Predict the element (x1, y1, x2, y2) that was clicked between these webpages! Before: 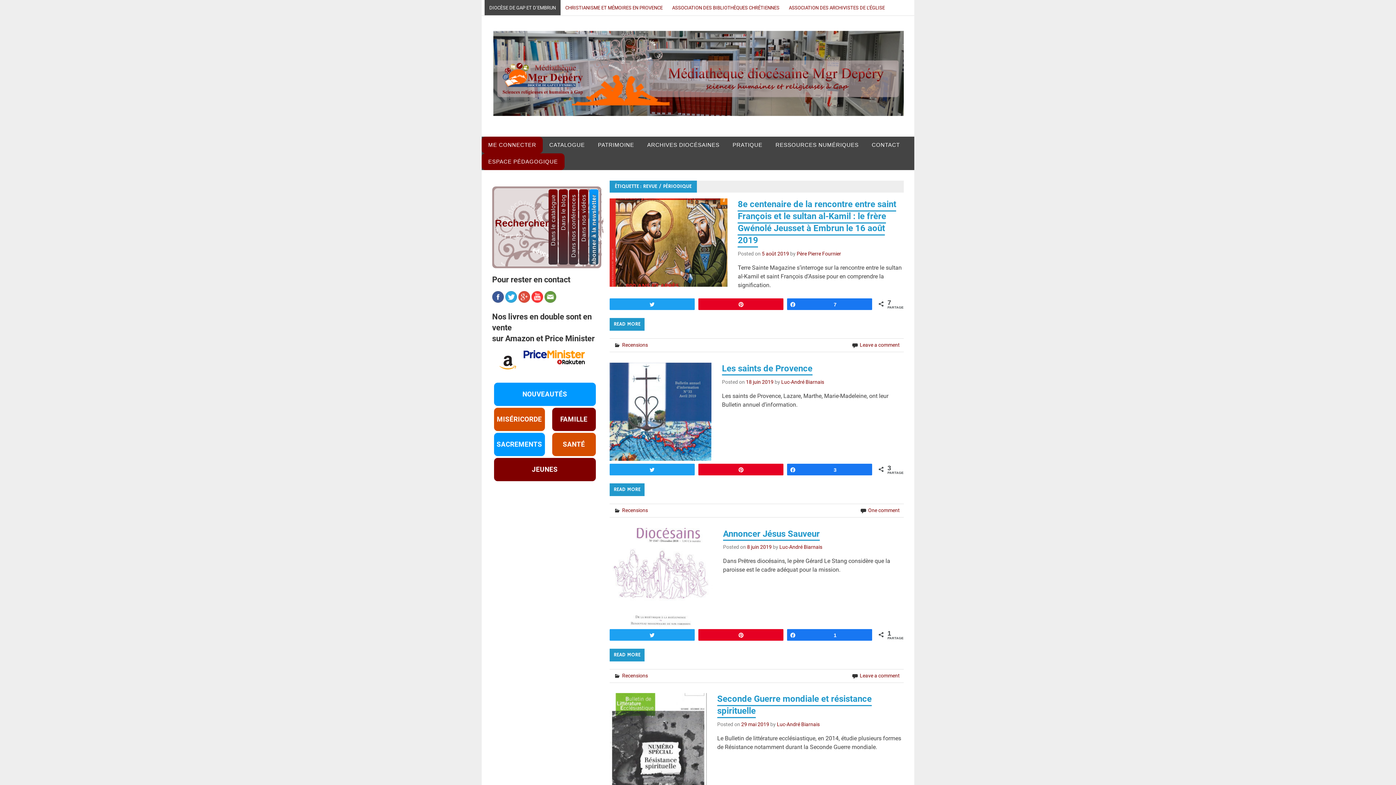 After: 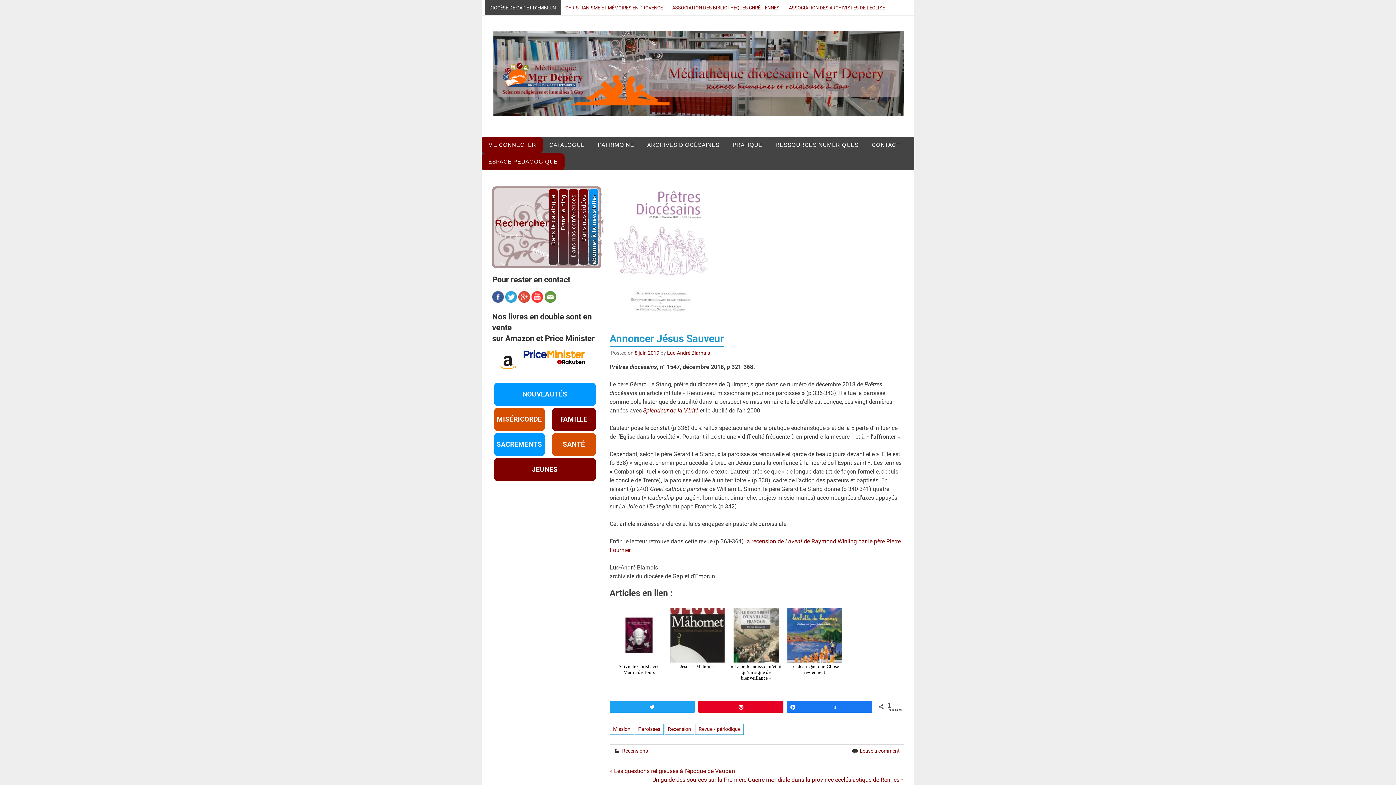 Action: bbox: (747, 544, 771, 550) label: 8 juin 2019